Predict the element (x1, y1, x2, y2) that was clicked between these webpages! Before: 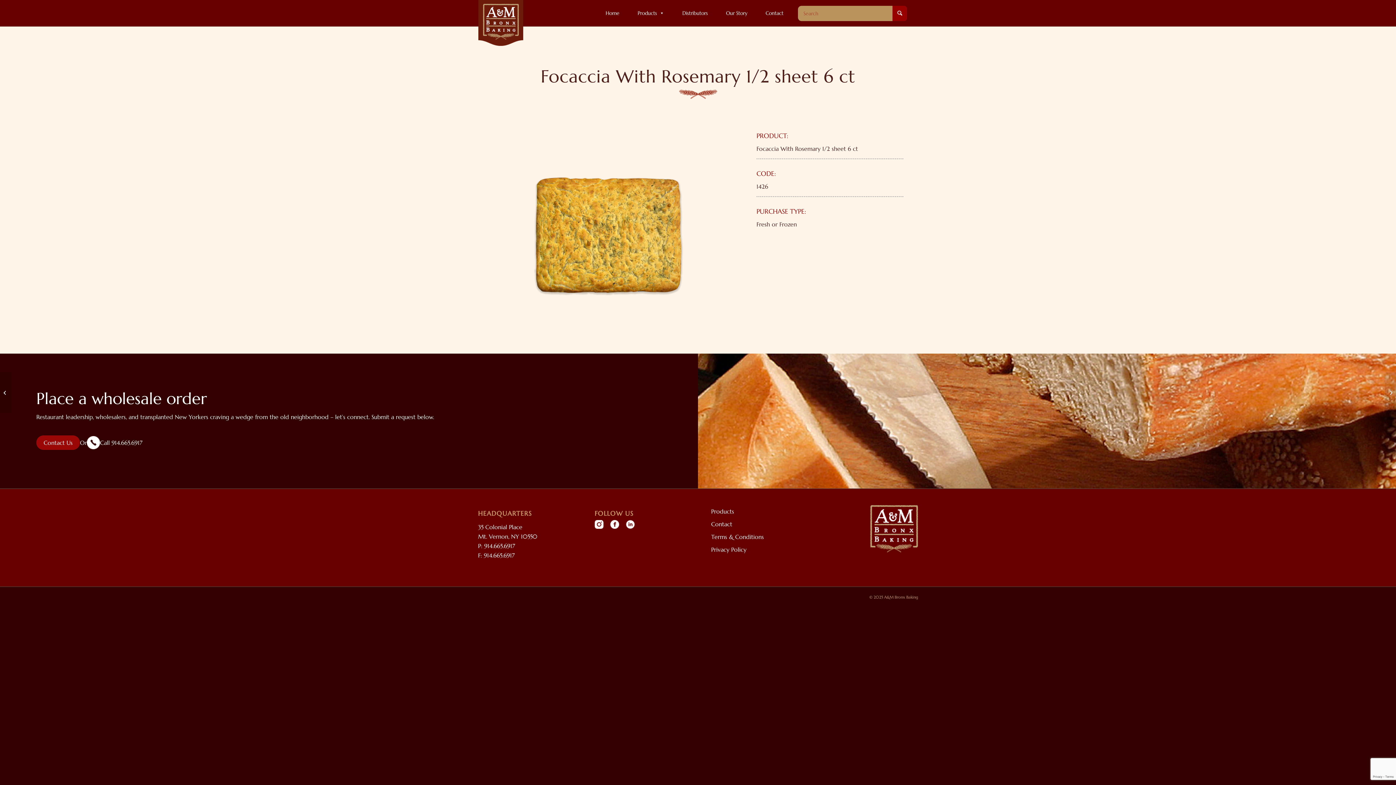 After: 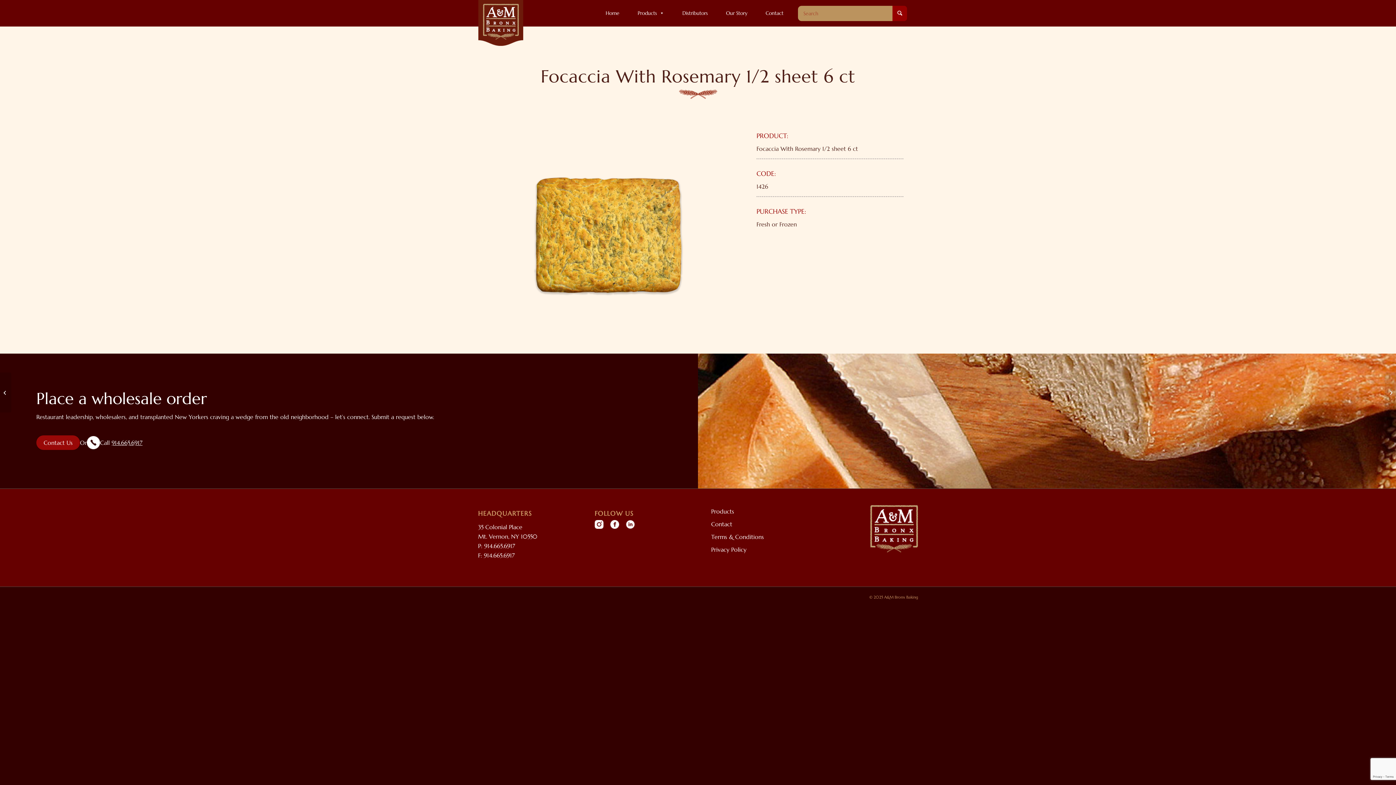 Action: label: 914.665.6917 bbox: (111, 439, 142, 446)